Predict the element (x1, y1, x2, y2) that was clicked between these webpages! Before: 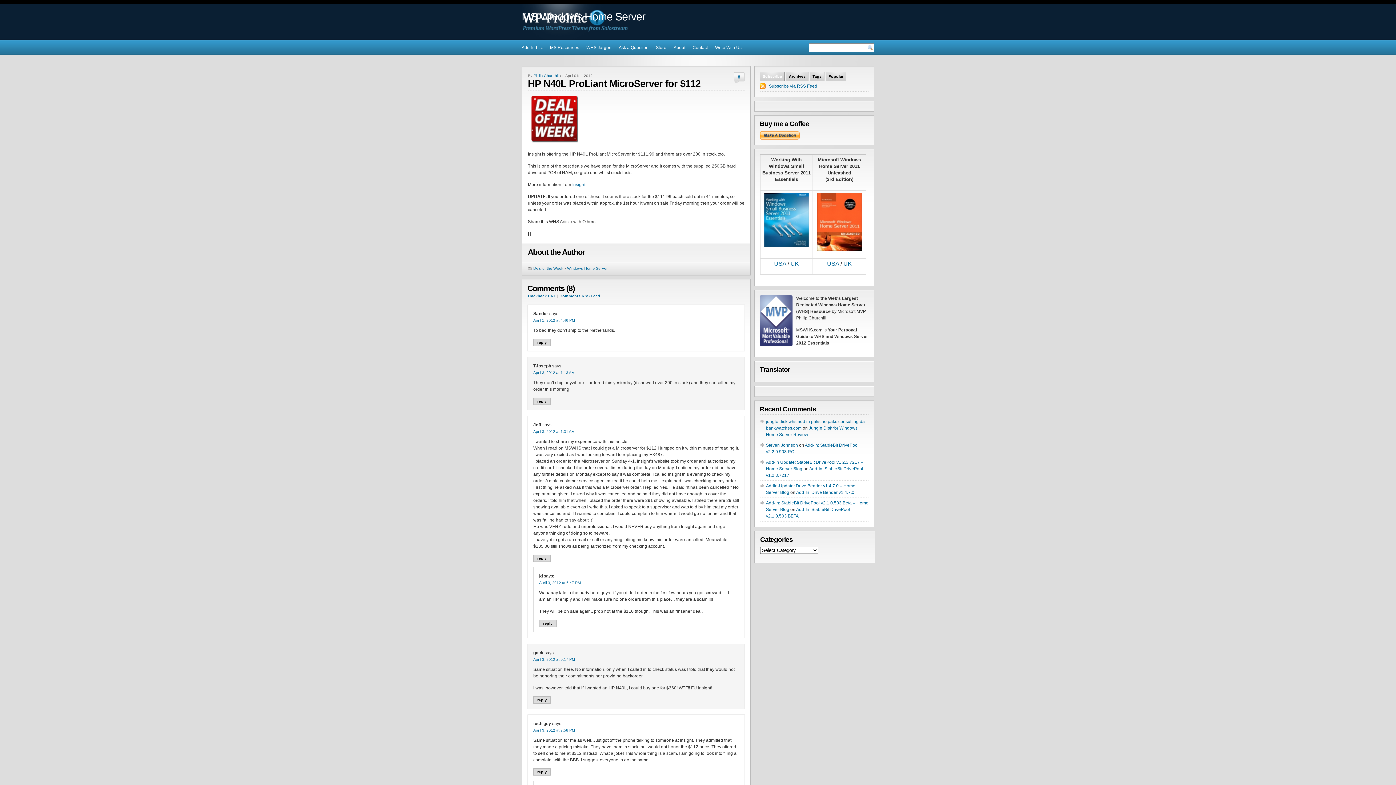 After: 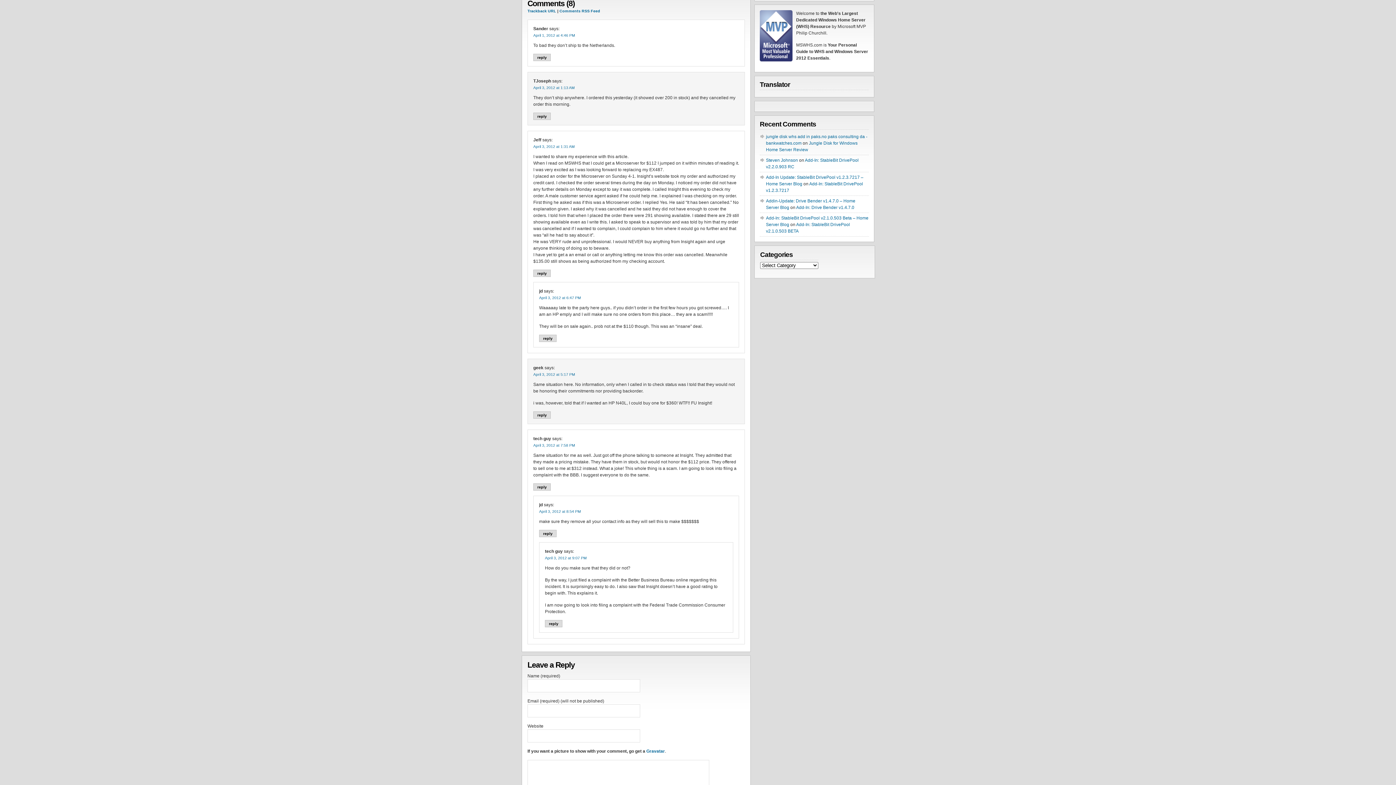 Action: label: 8 bbox: (733, 72, 744, 83)